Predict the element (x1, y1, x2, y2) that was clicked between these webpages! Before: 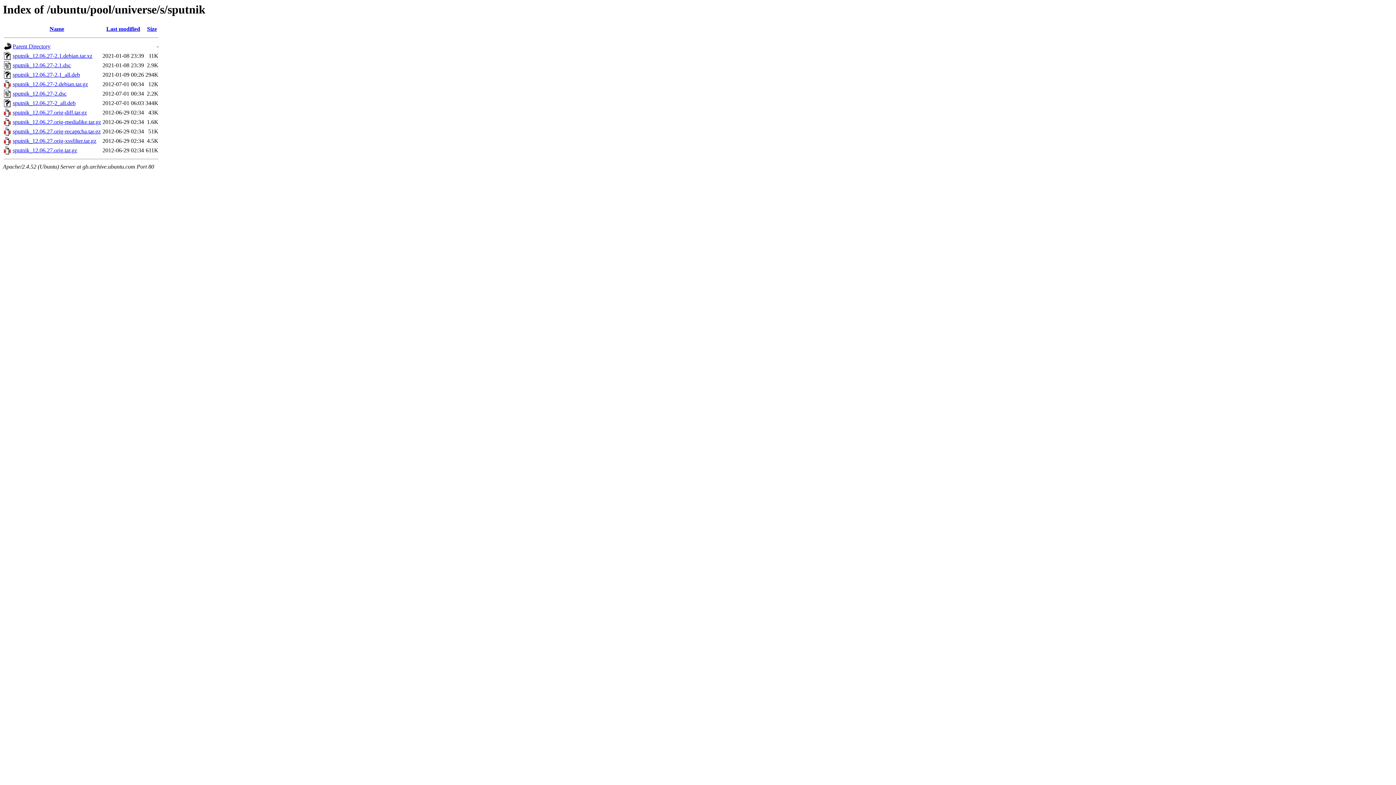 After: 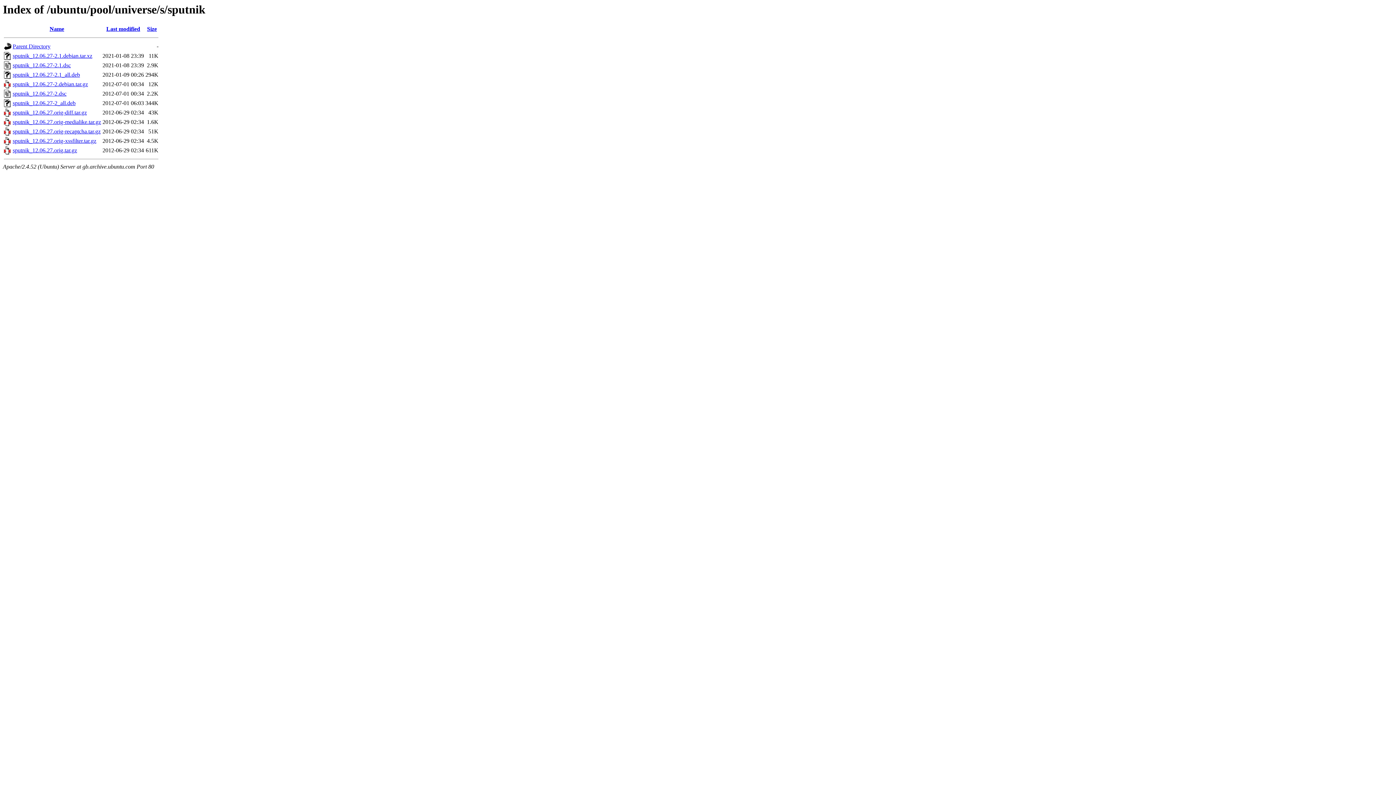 Action: bbox: (12, 100, 75, 106) label: sputnik_12.06.27-2_all.deb